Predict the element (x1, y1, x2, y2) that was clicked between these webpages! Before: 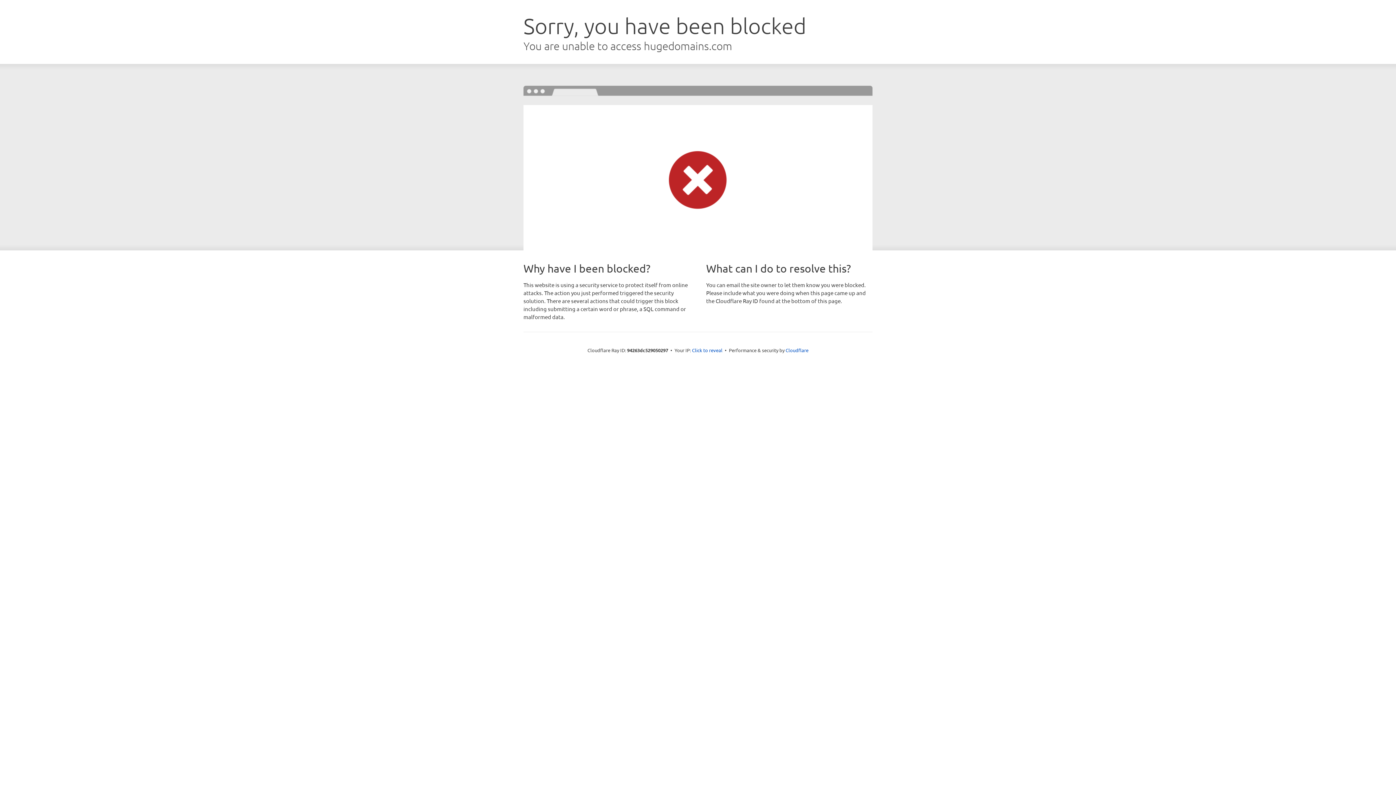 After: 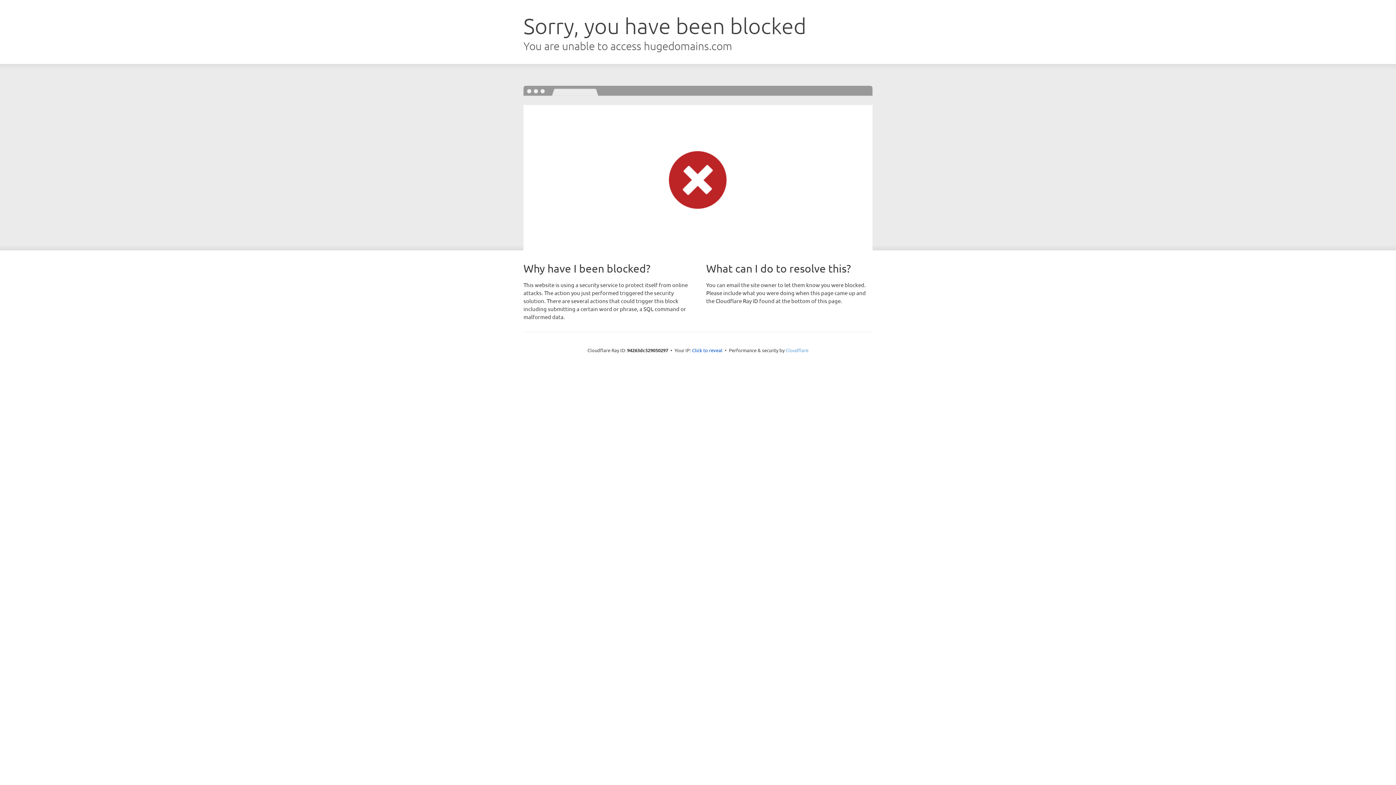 Action: label: Cloudflare bbox: (785, 347, 808, 353)